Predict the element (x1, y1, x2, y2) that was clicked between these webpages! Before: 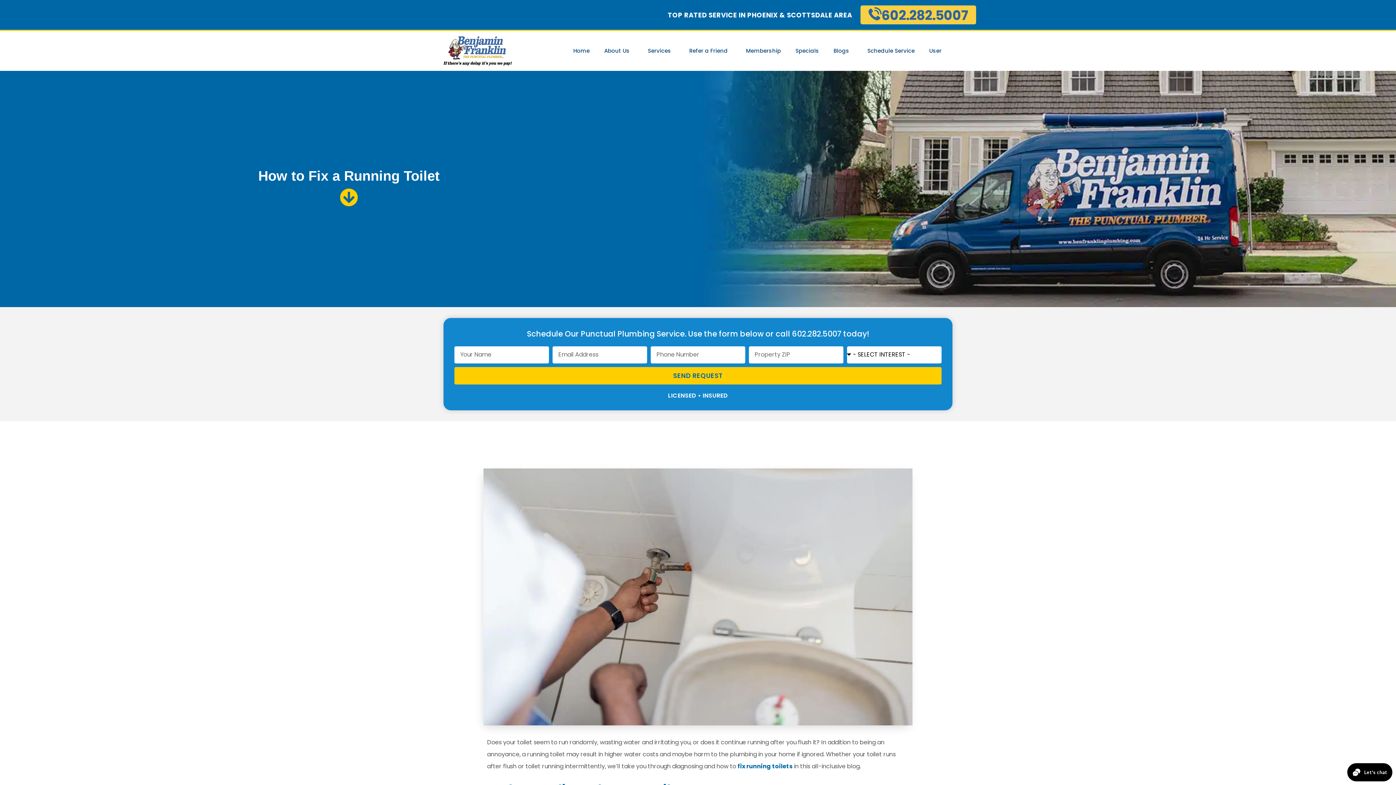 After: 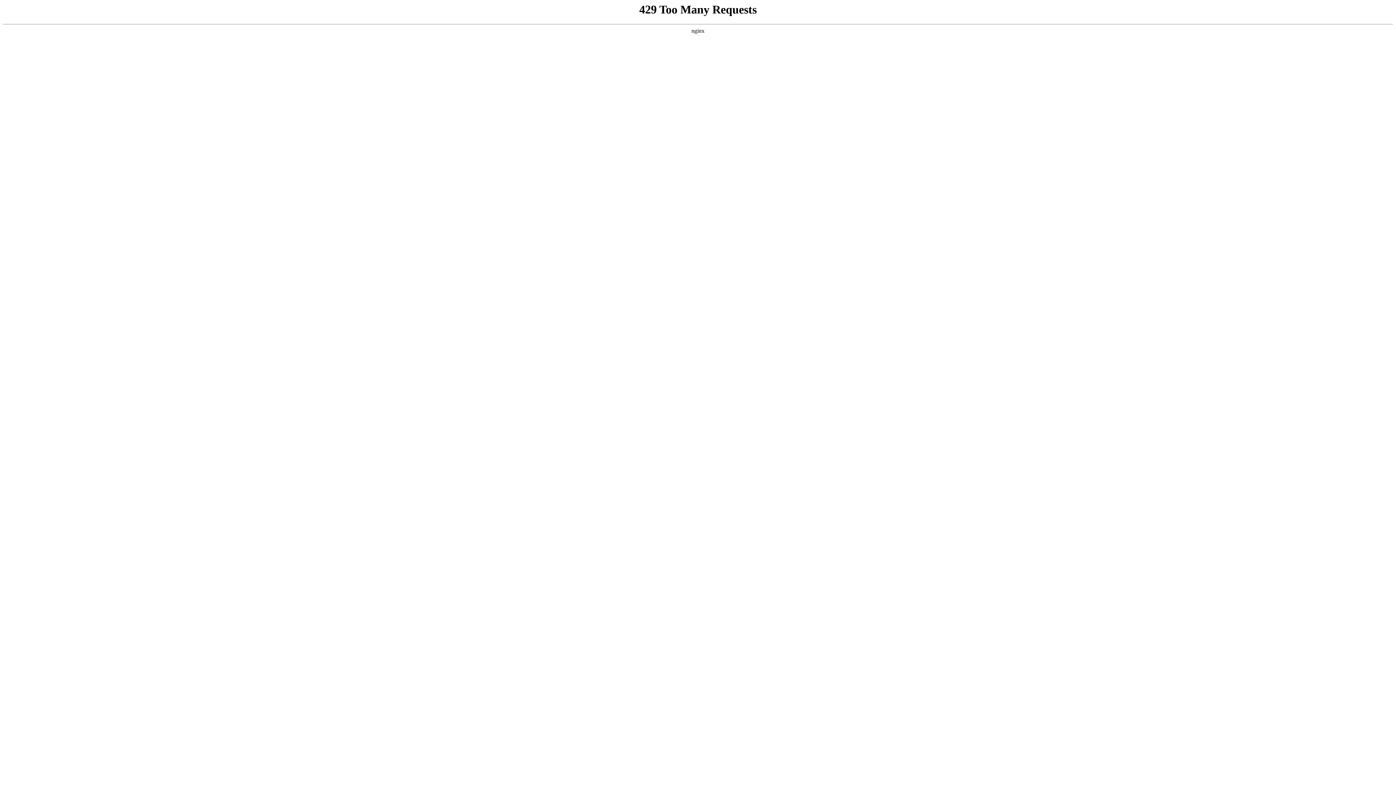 Action: label: Schedule Service bbox: (860, 39, 922, 61)